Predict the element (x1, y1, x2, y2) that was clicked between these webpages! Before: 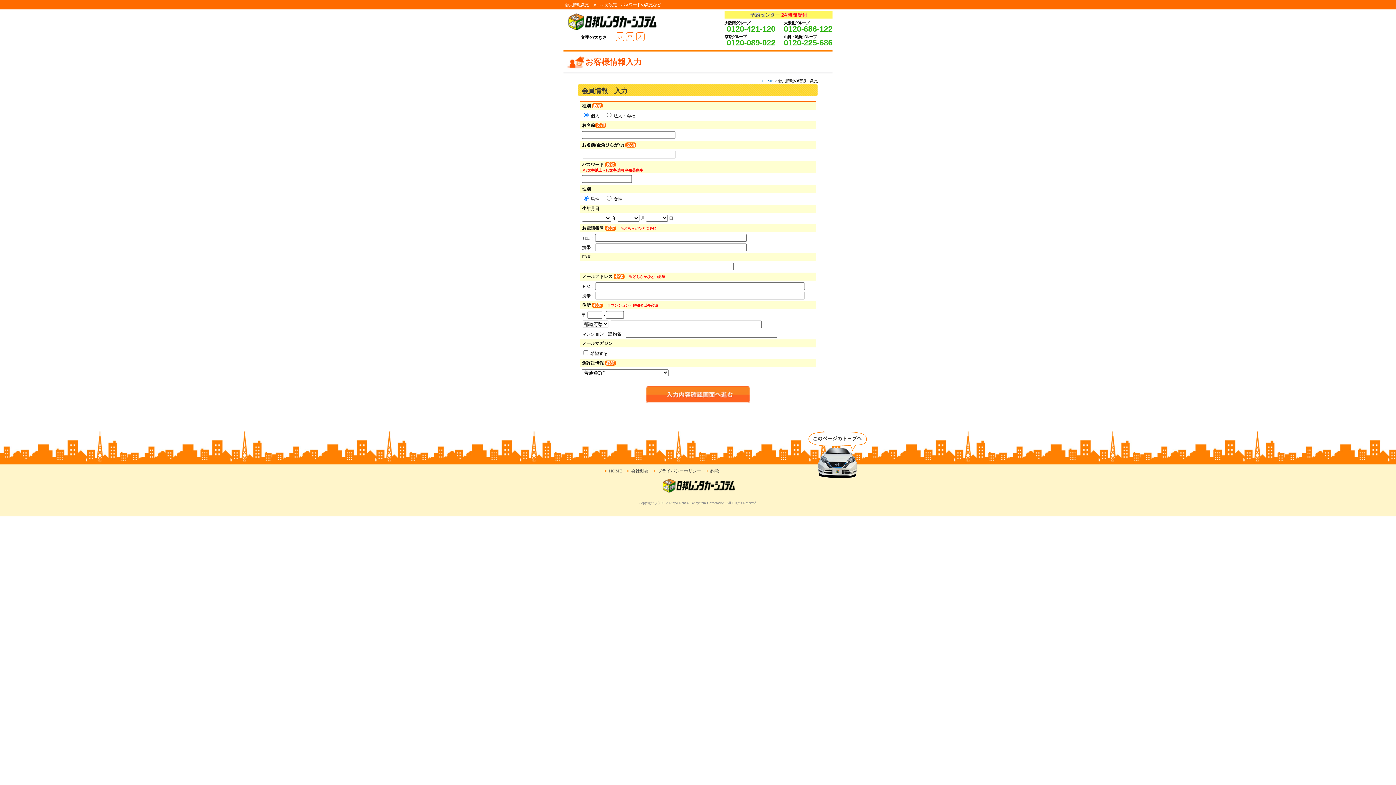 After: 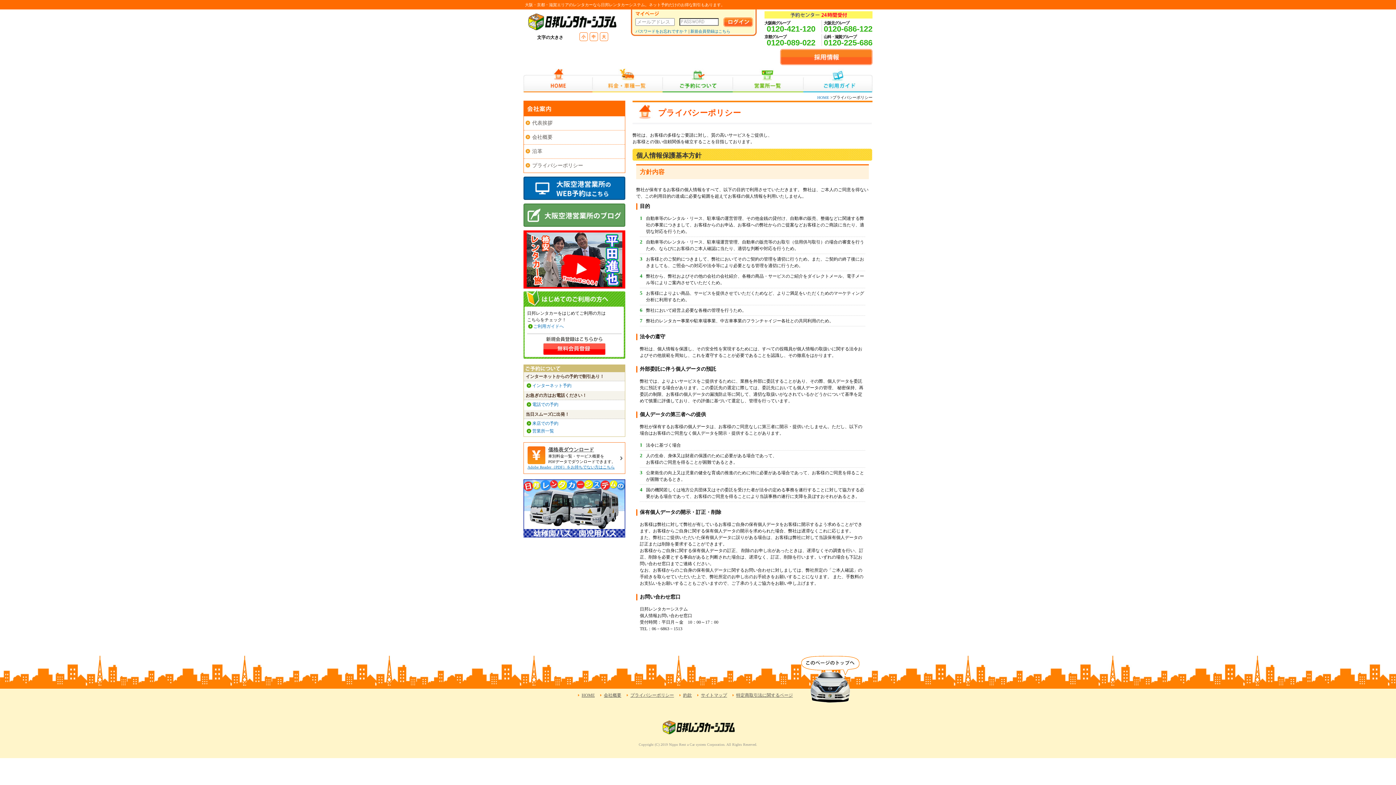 Action: label: プライバシーポリシー bbox: (657, 468, 701, 473)